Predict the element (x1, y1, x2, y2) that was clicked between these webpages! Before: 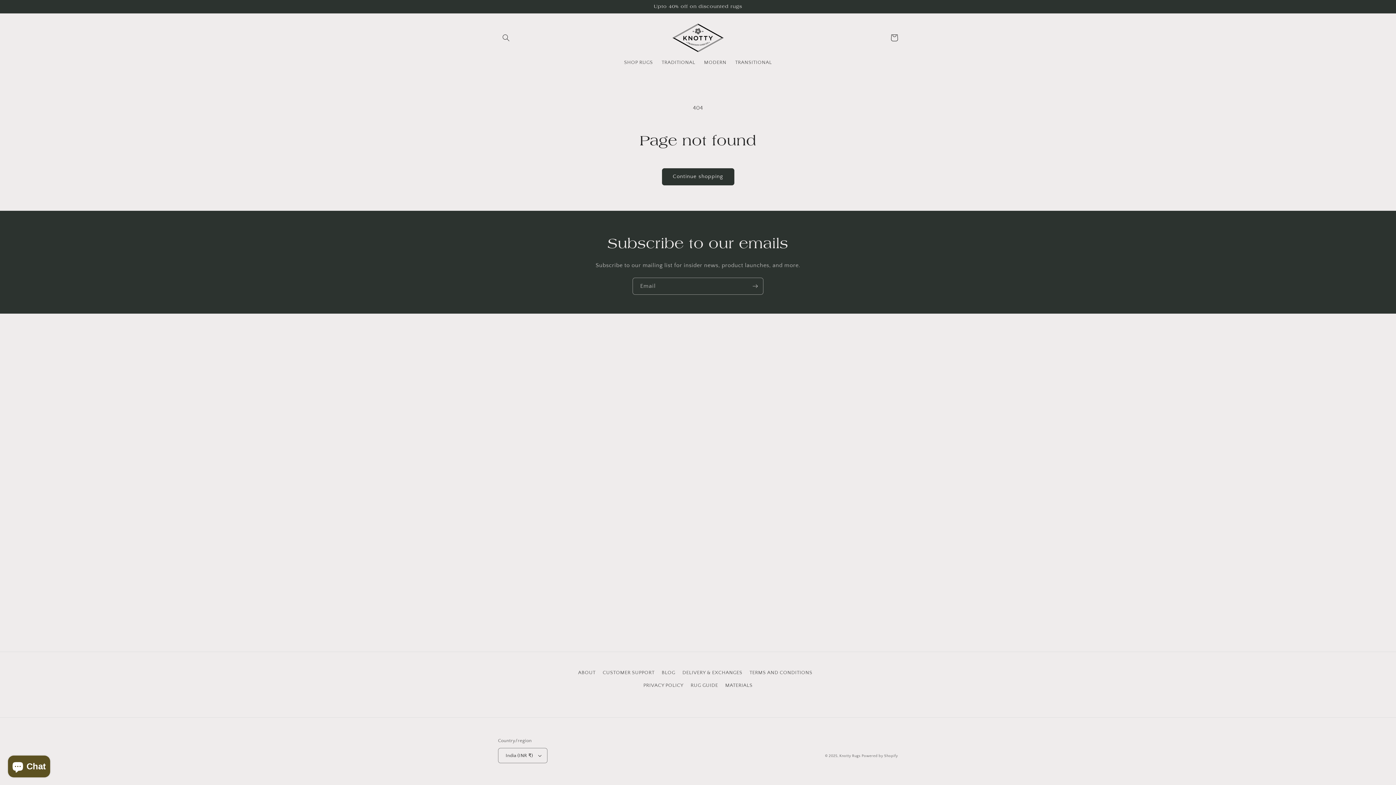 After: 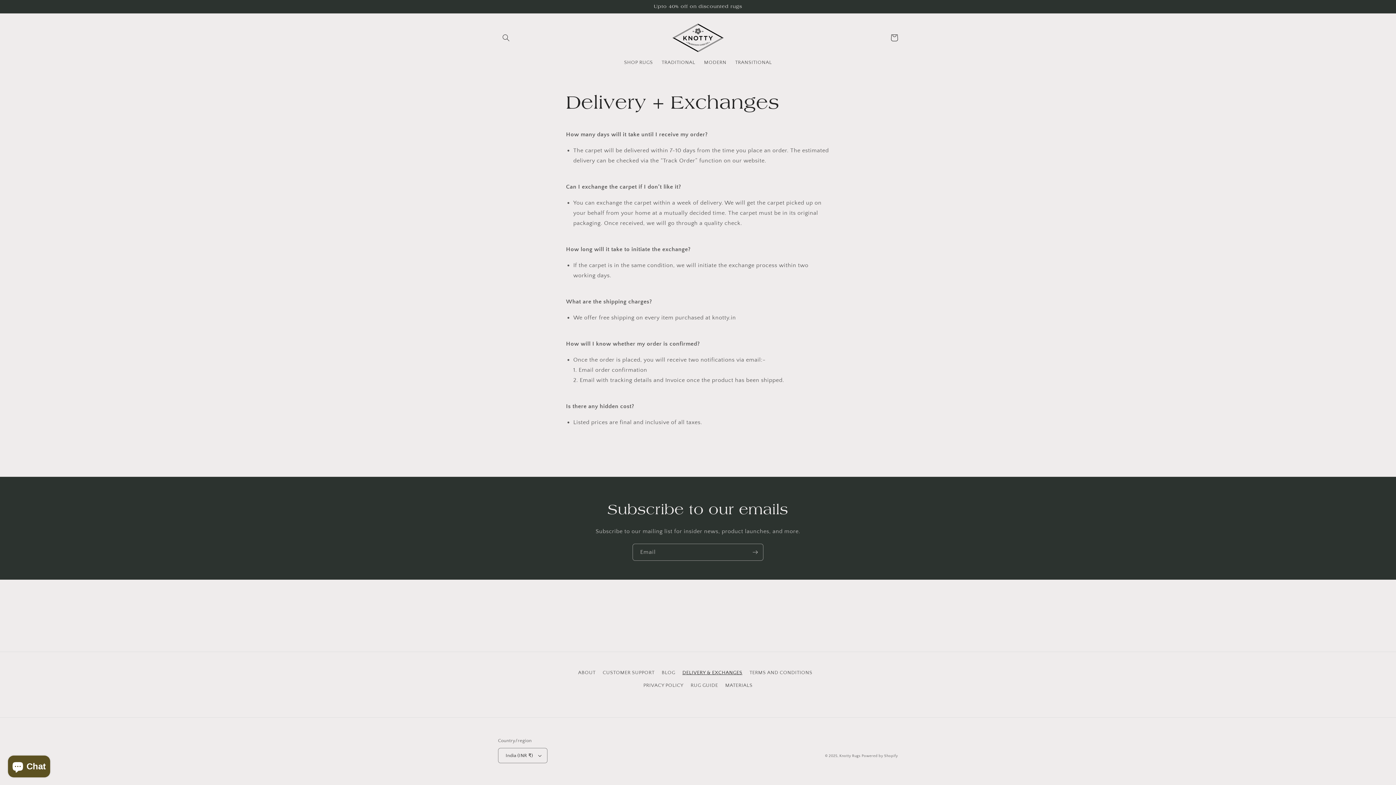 Action: bbox: (682, 666, 742, 679) label: DELIVERY & EXCHANGES